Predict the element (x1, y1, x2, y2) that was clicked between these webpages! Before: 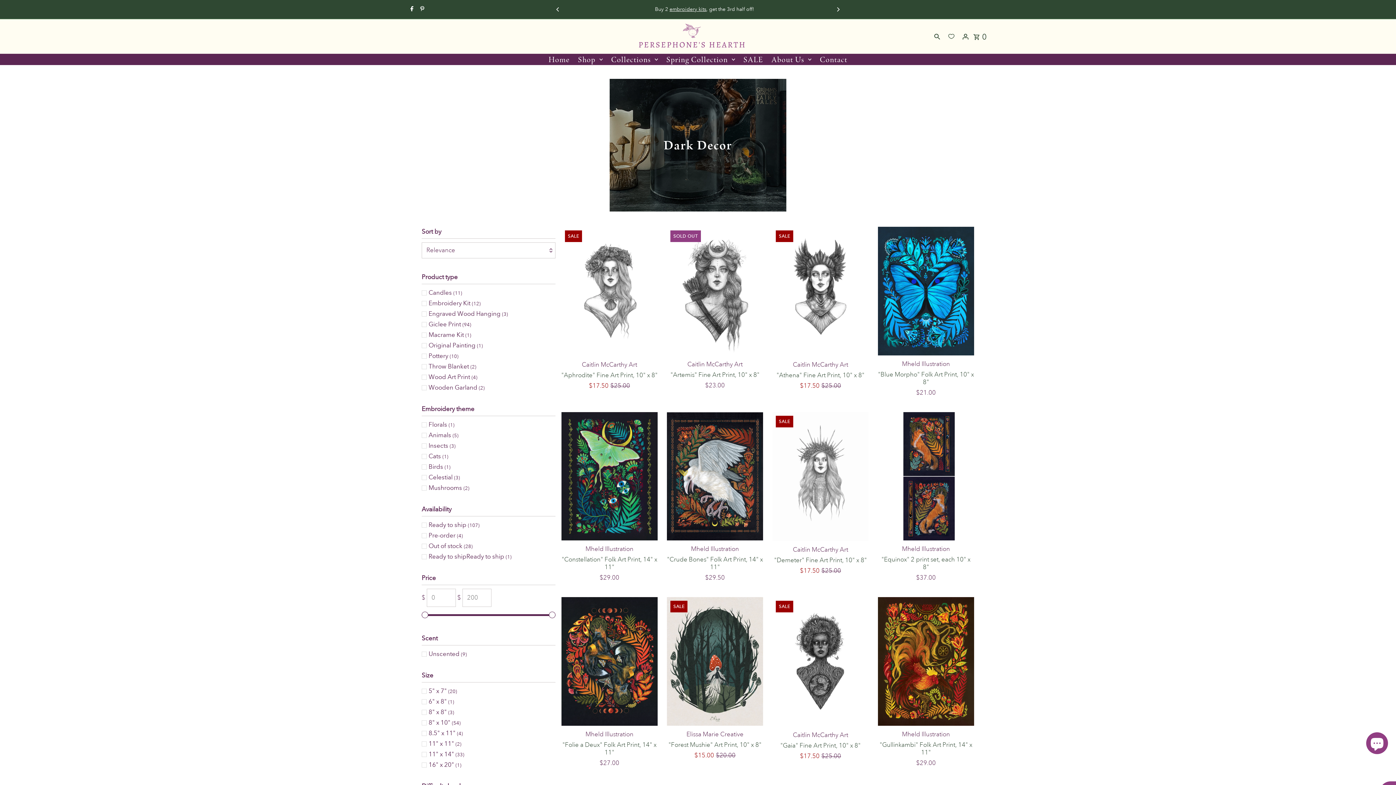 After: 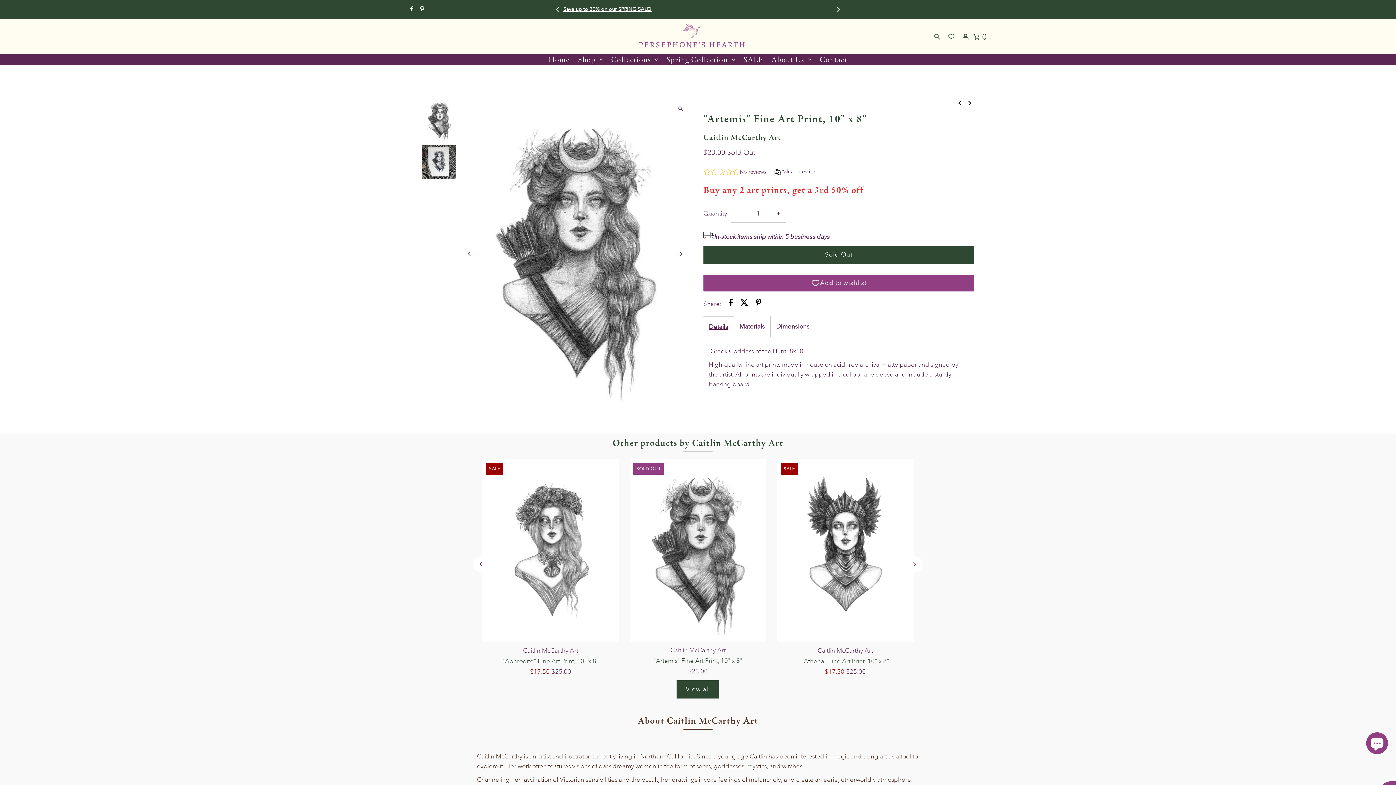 Action: bbox: (666, 359, 763, 379) label: Caitlin McCarthy Art

"Artemis" Fine Art Print, 10" x 8"